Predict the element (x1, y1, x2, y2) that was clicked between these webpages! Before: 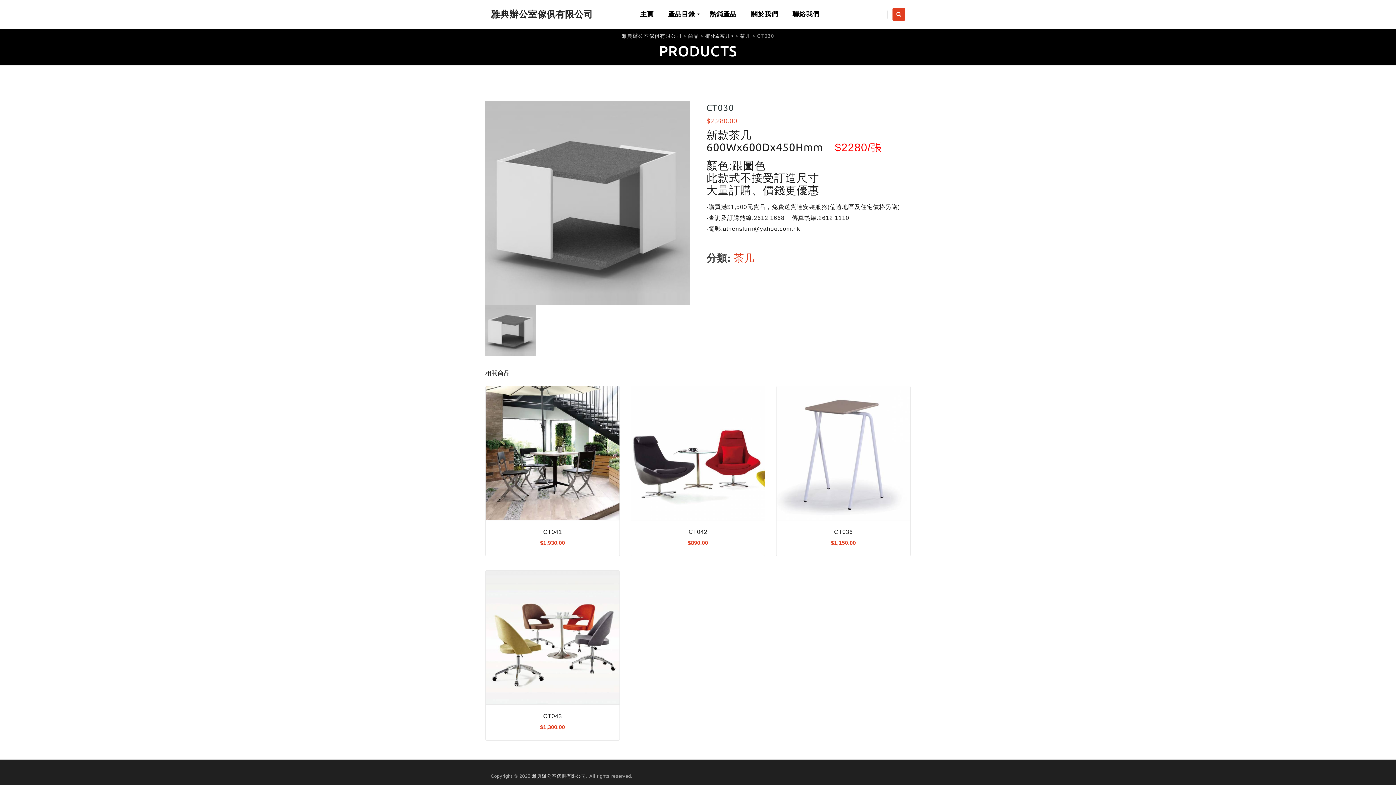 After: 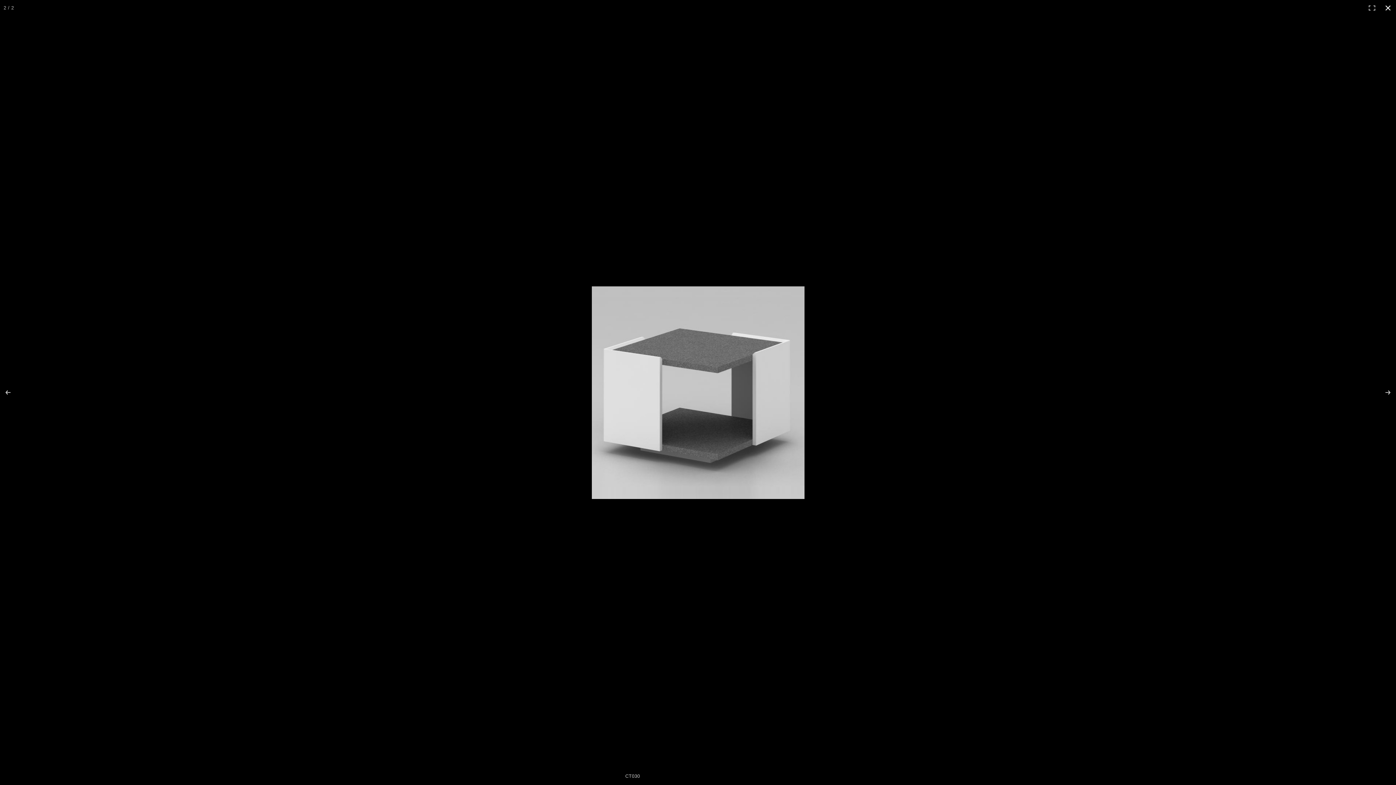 Action: bbox: (485, 304, 536, 355)